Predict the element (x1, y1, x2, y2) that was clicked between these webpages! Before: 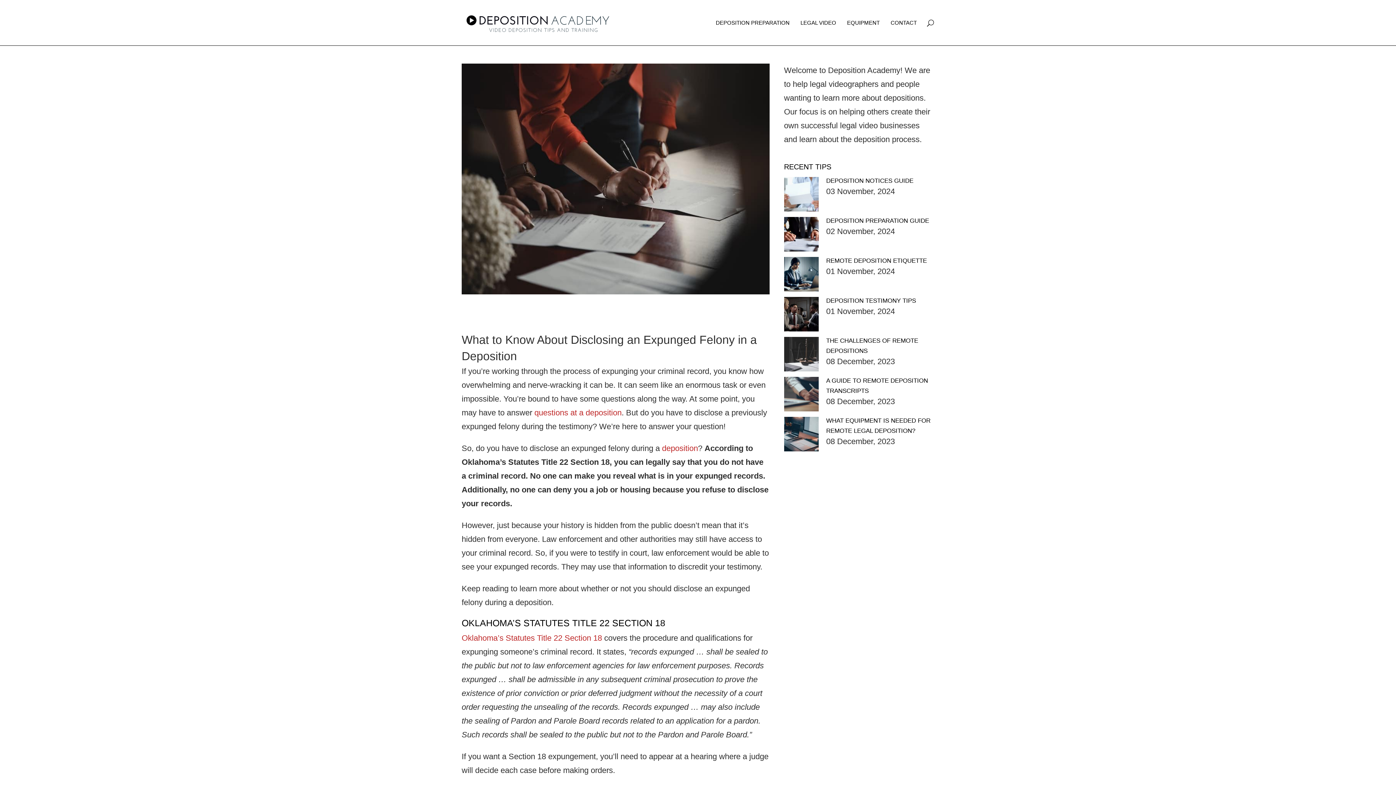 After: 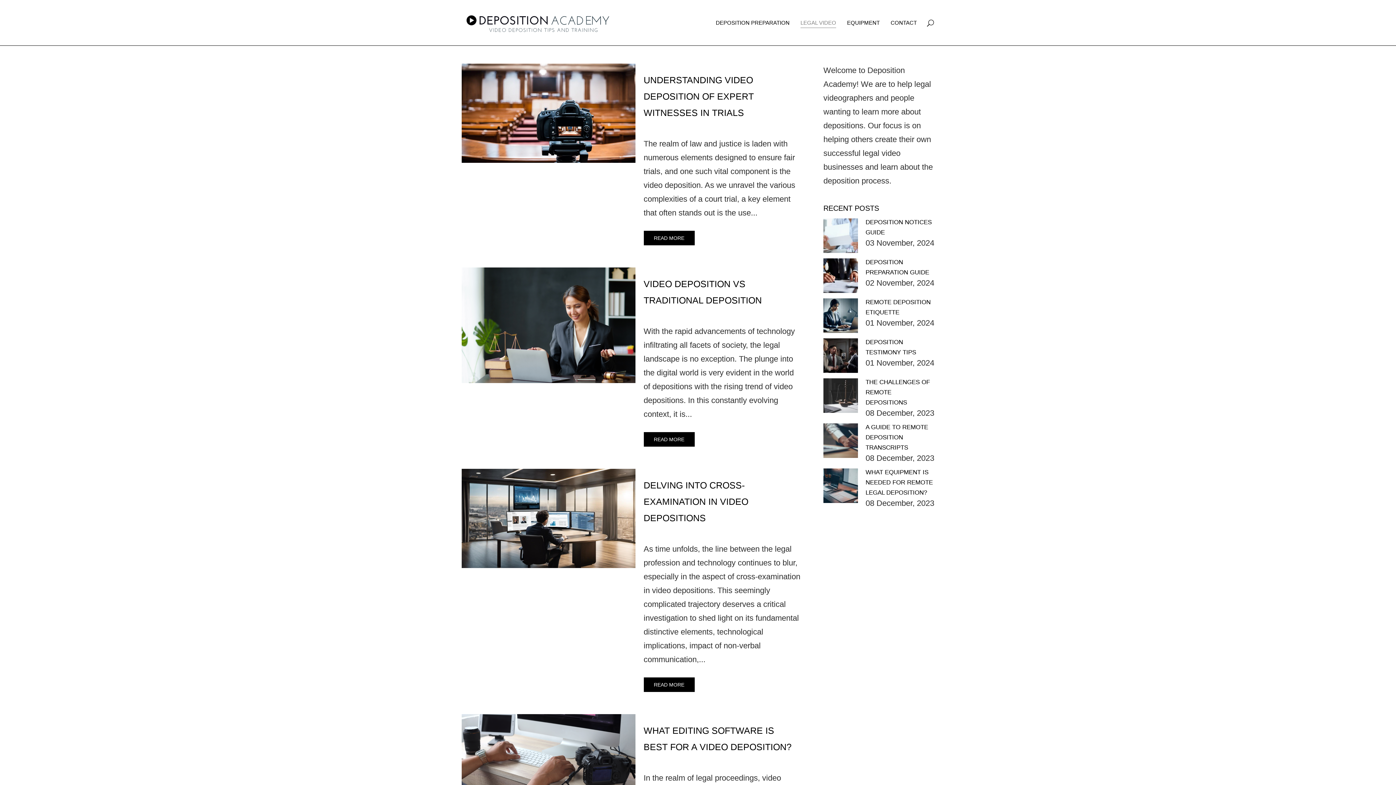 Action: label: LEGAL VIDEO bbox: (795, 0, 841, 45)